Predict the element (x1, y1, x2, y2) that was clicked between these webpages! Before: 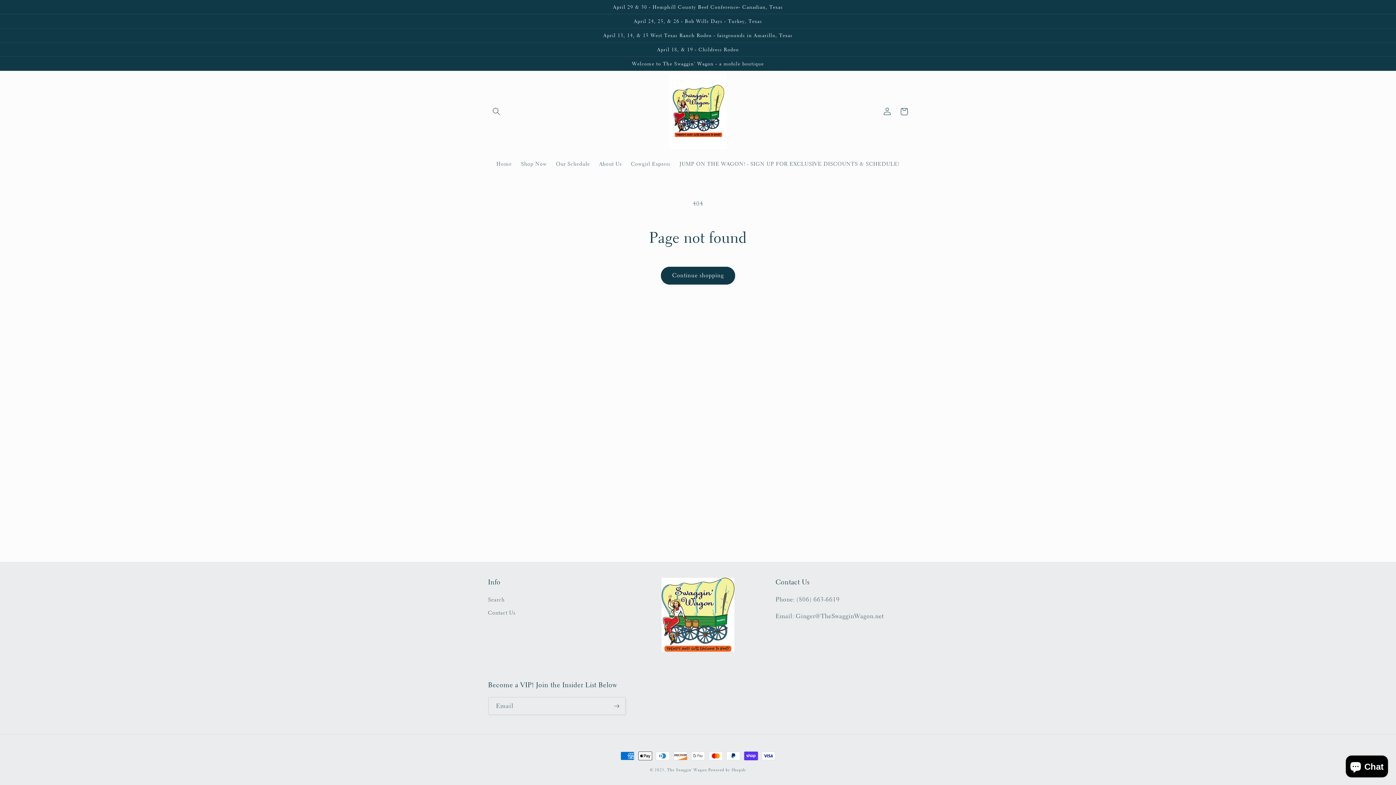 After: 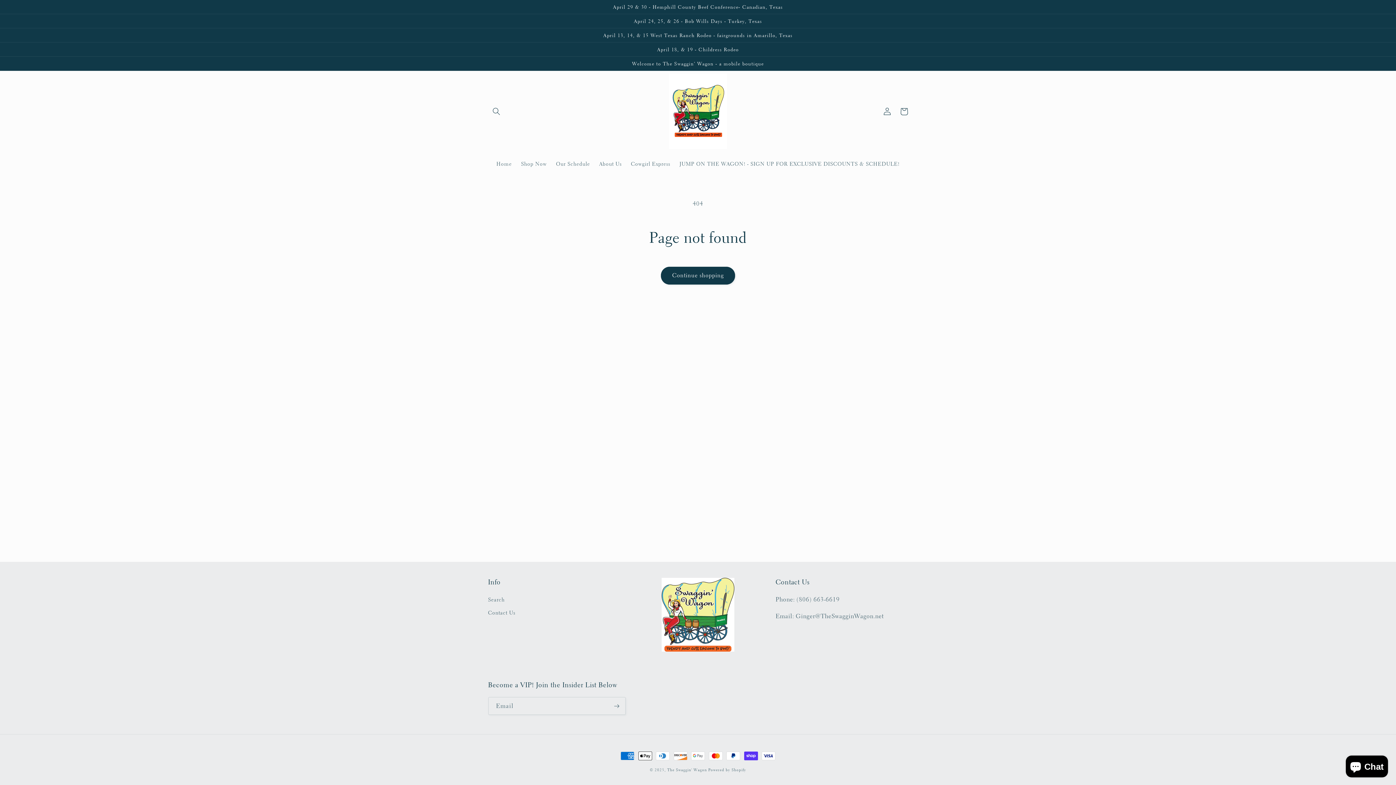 Action: label: Cowgirl Express bbox: (626, 156, 675, 171)